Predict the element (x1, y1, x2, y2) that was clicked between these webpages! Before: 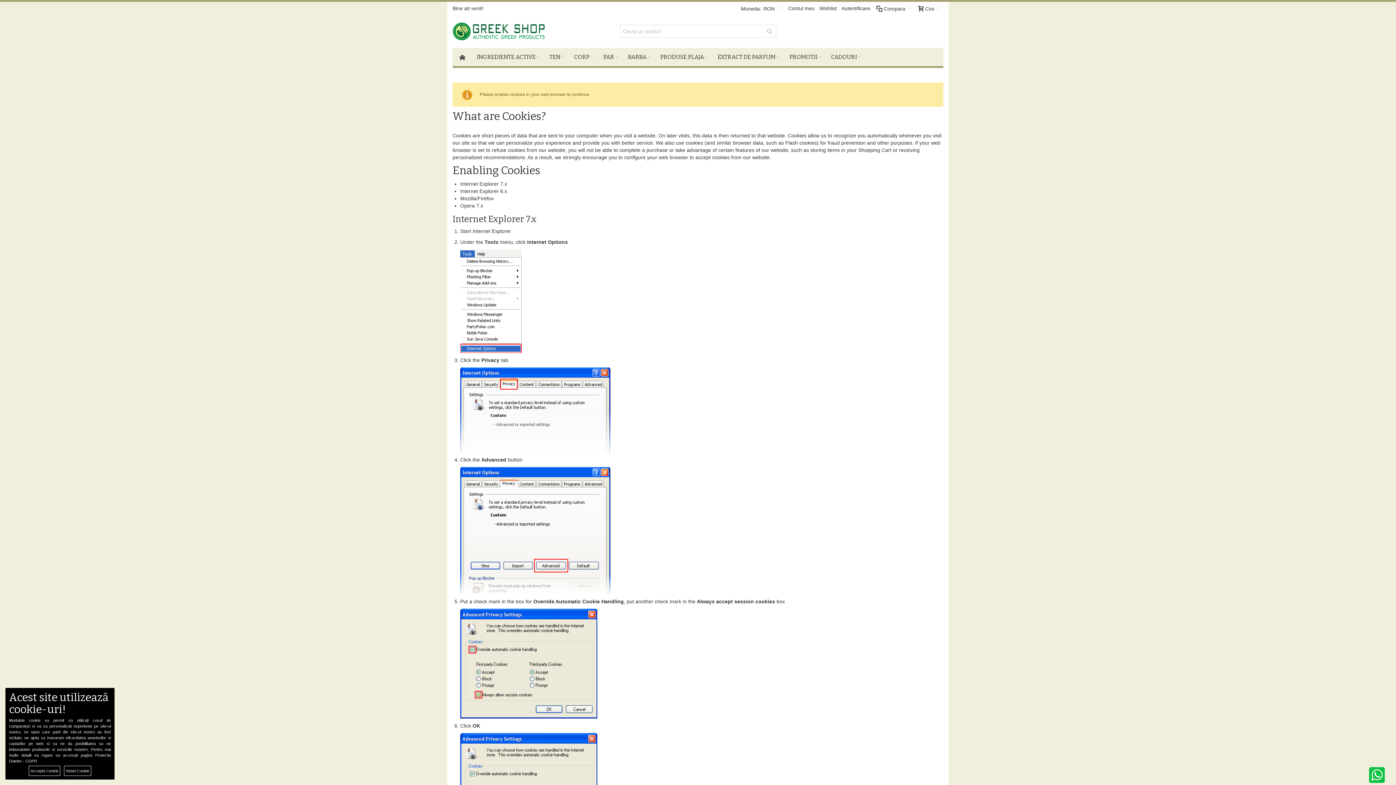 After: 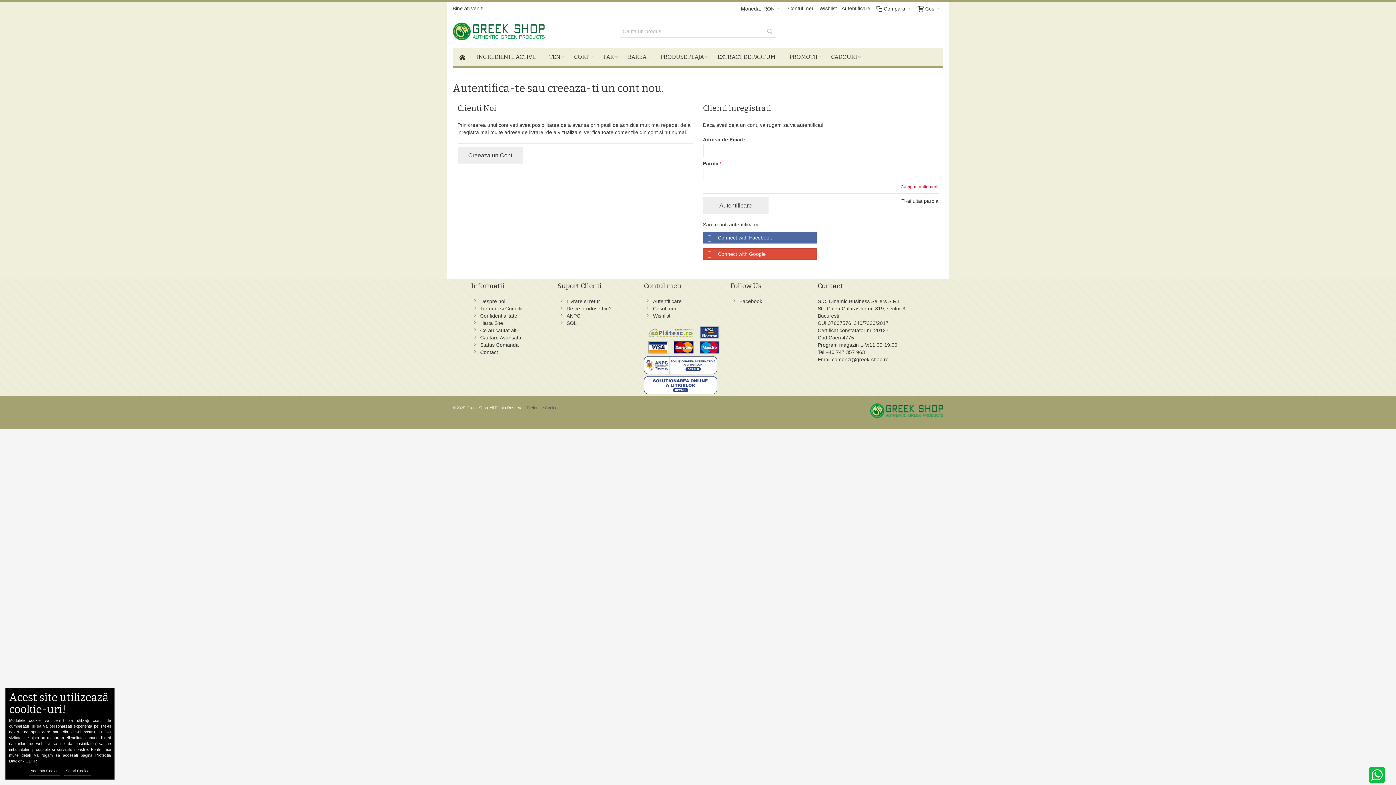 Action: bbox: (839, 1, 873, 14) label: Autentificare